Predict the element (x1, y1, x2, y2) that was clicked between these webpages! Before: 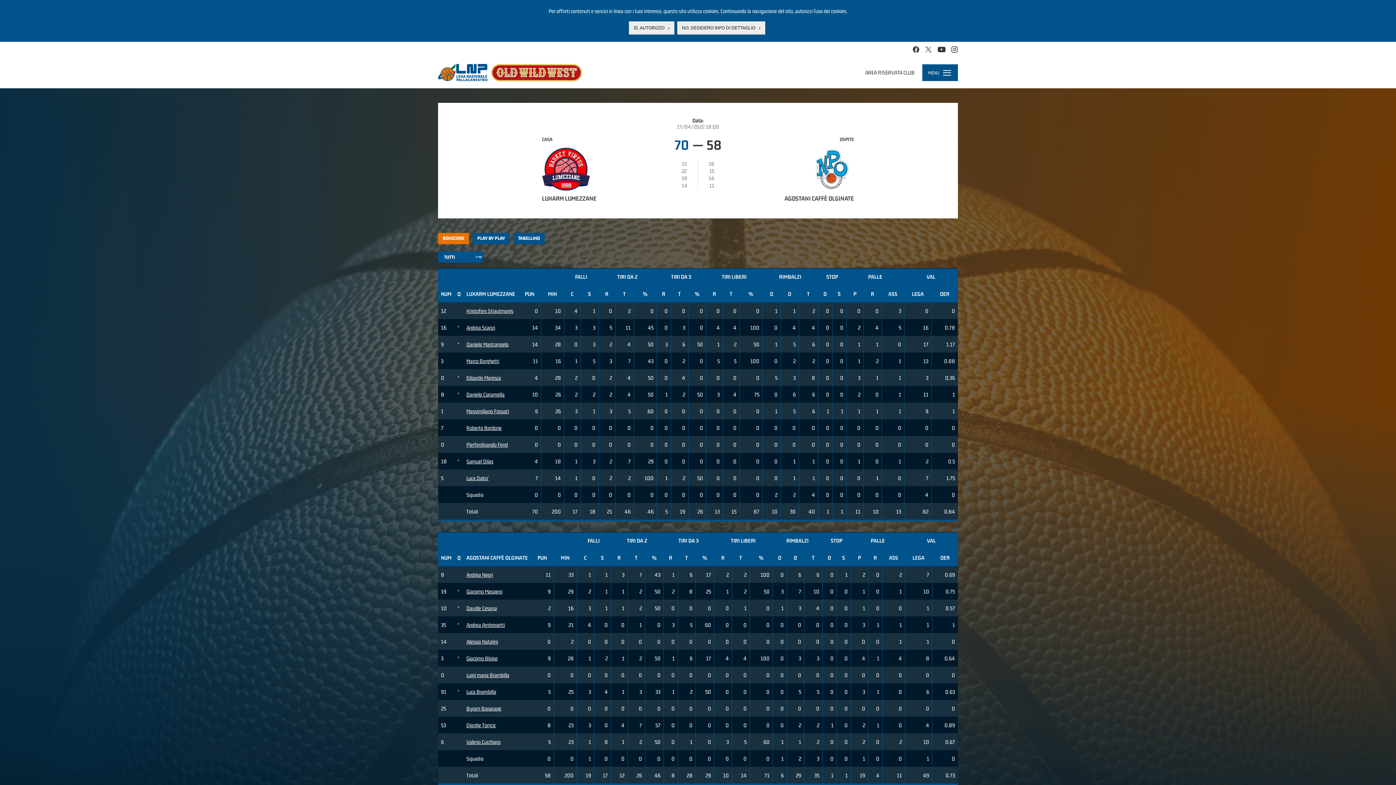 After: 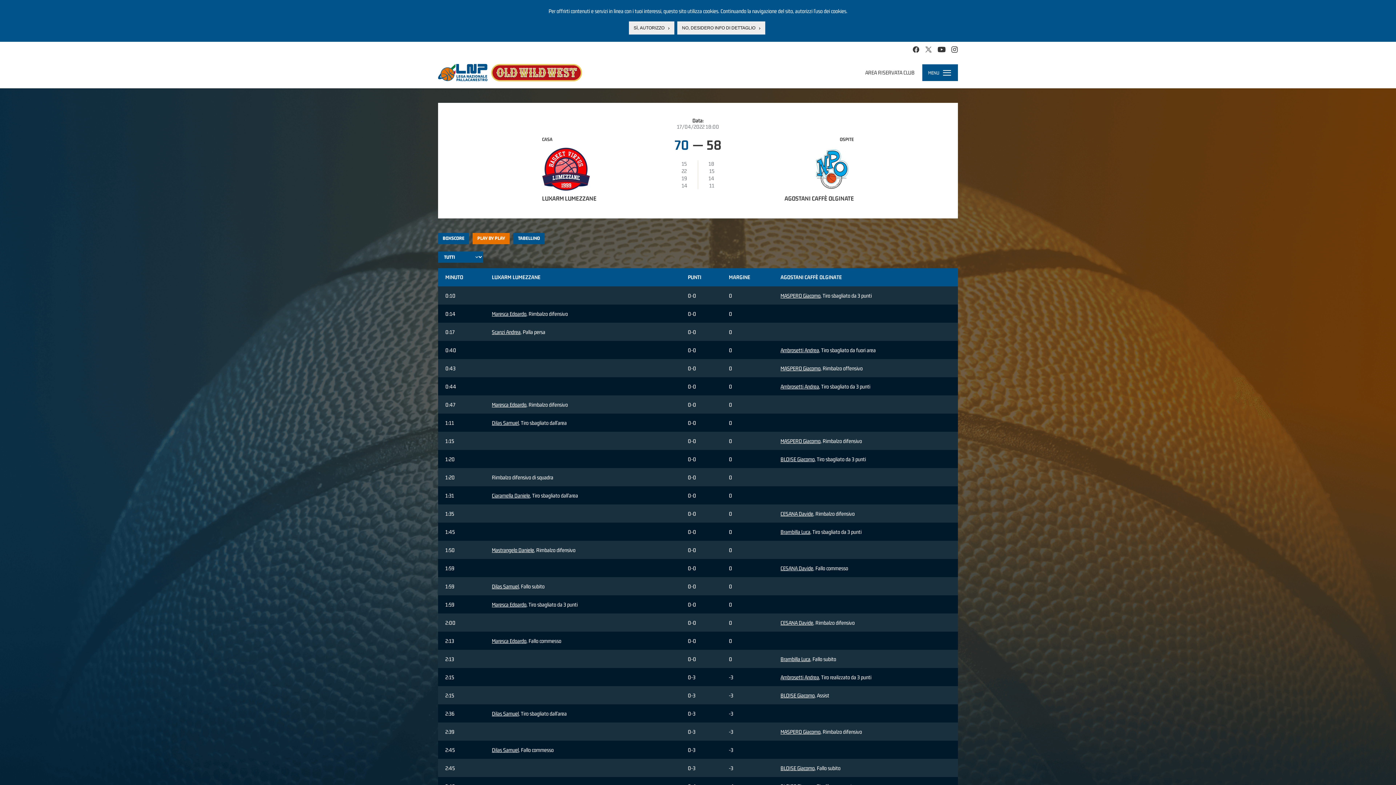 Action: bbox: (472, 233, 509, 244) label: PLAY BY PLAY